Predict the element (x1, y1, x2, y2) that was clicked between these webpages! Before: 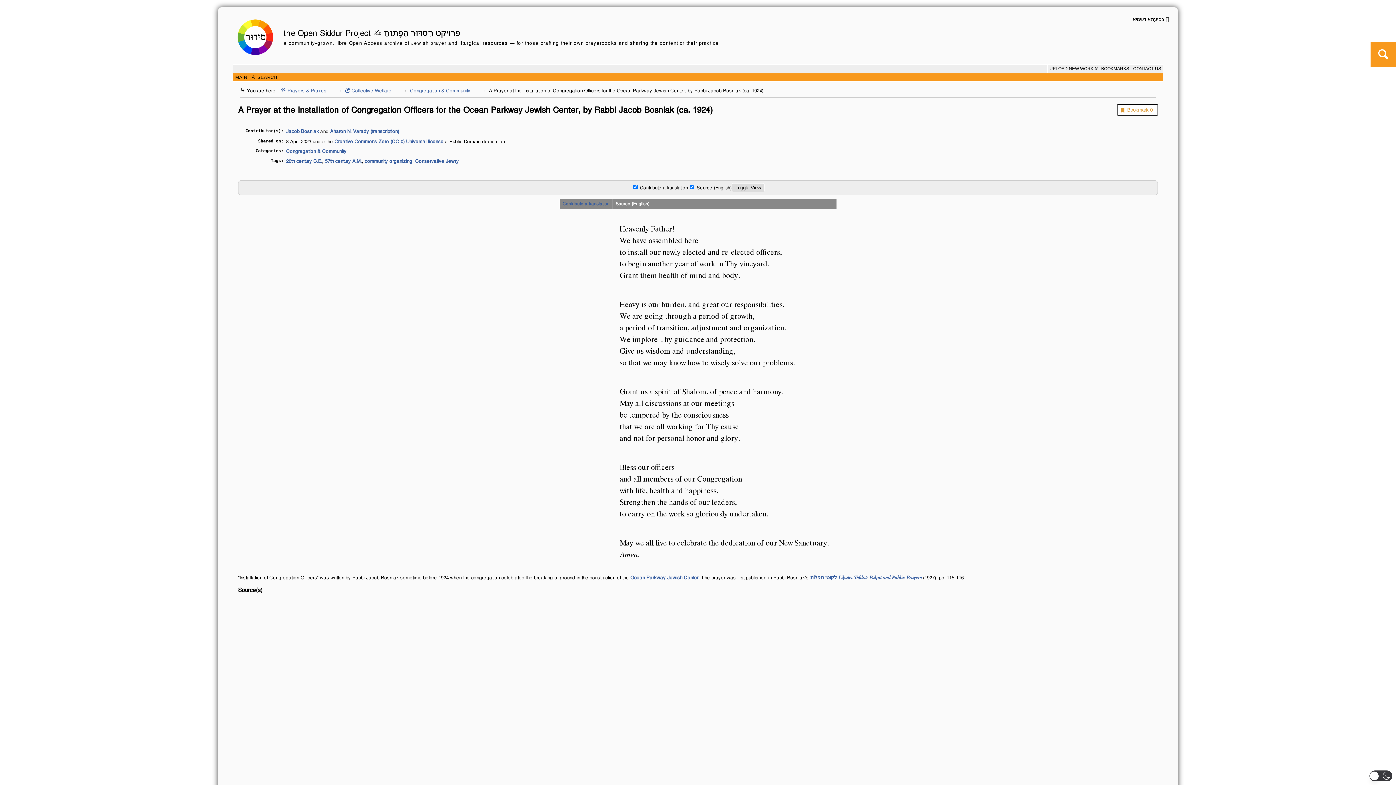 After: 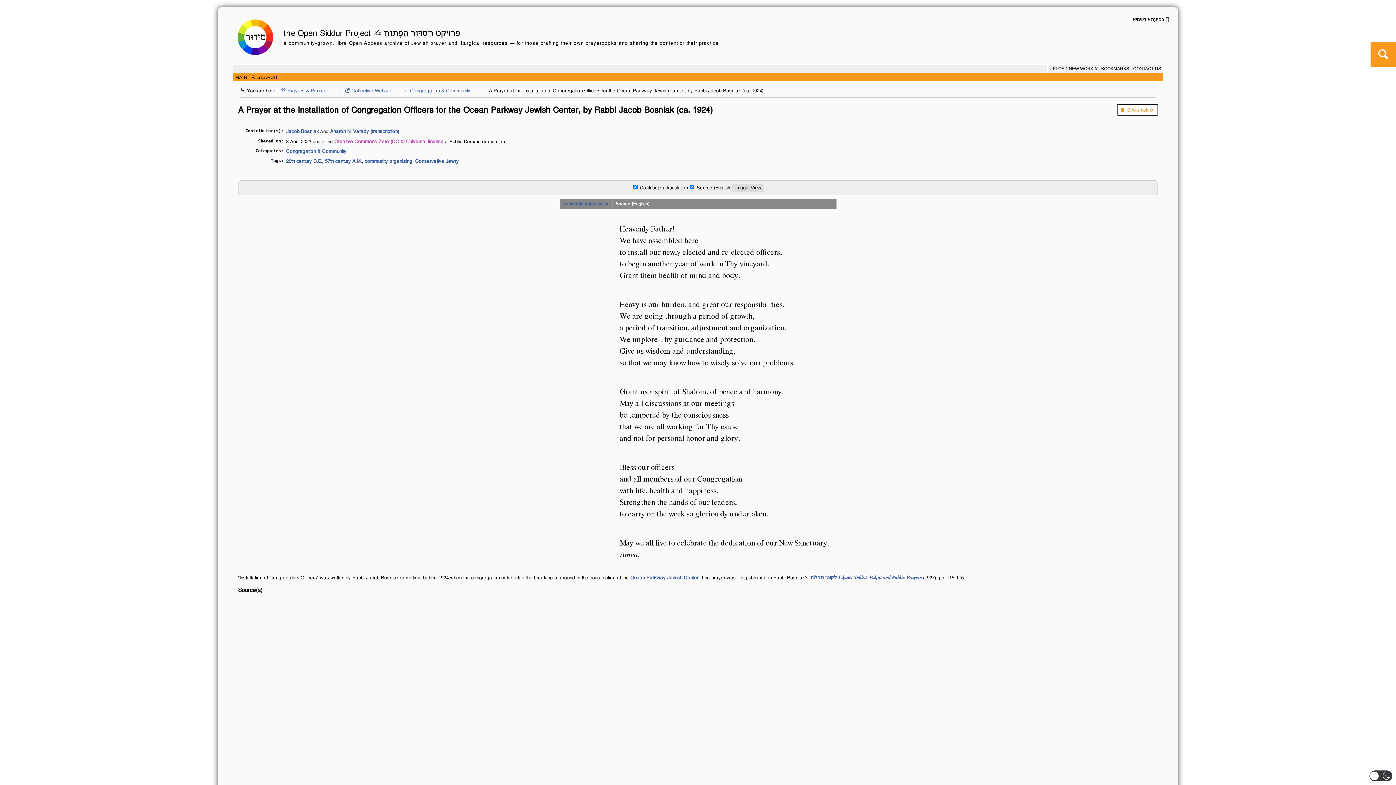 Action: bbox: (334, 139, 443, 144) label: Creative Commons Zero (CC 0) Universal license